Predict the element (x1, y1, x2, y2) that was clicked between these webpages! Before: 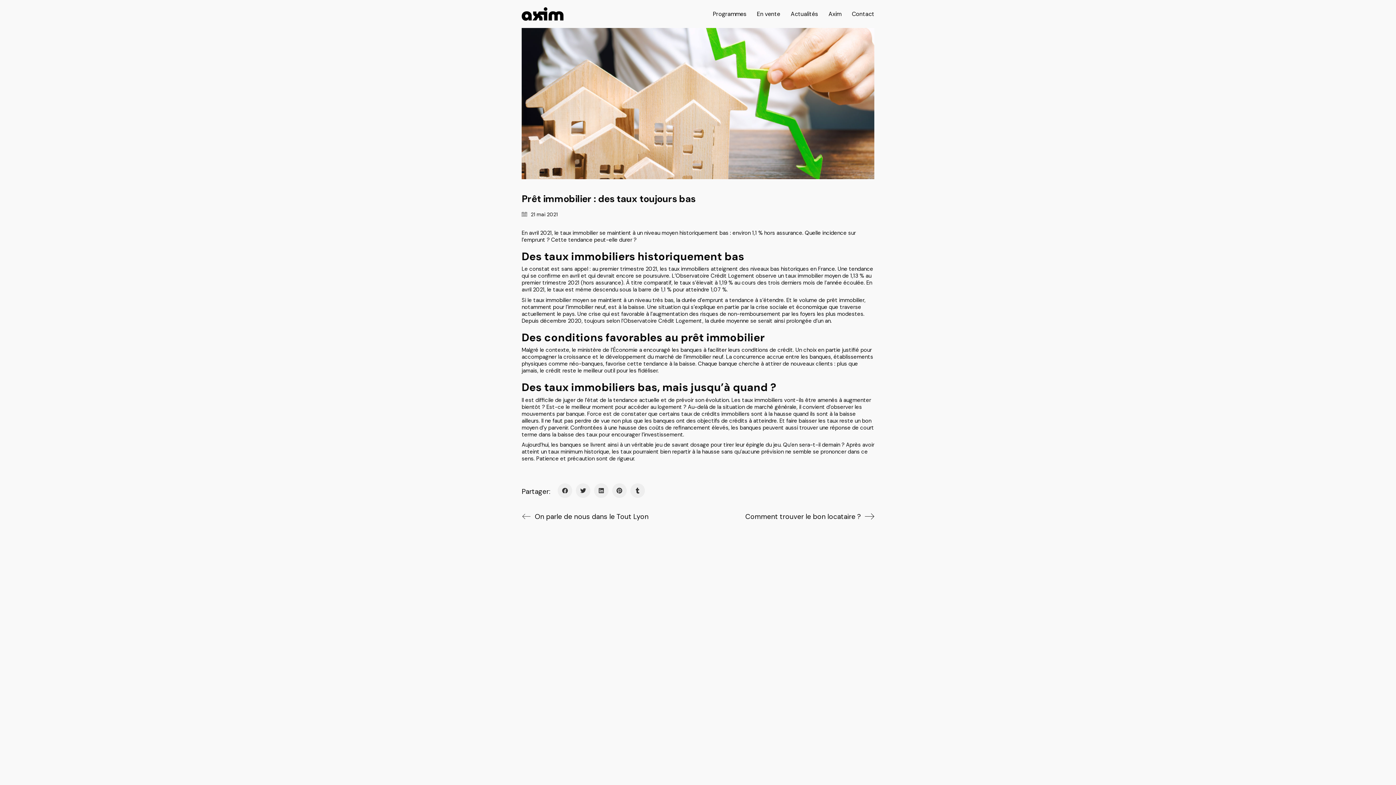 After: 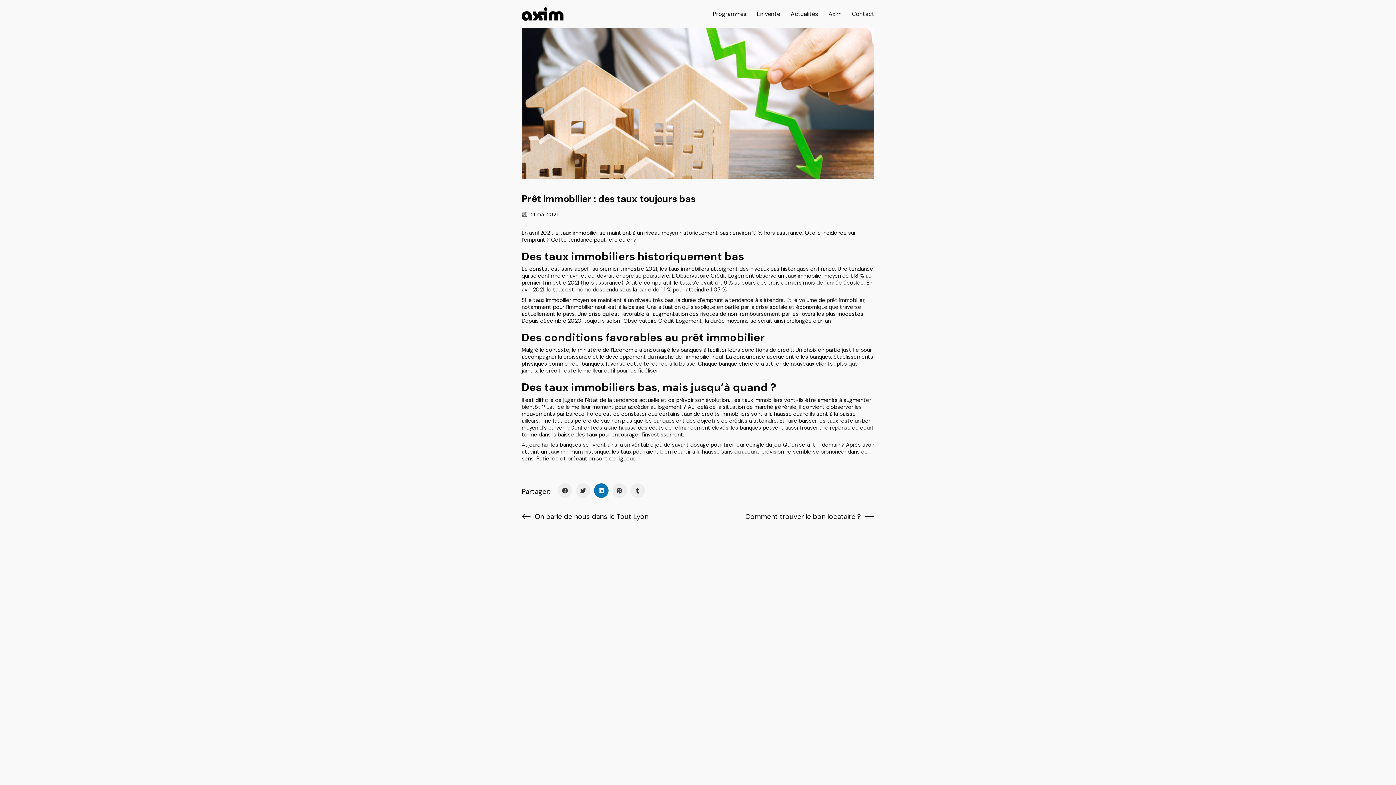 Action: bbox: (594, 483, 608, 498) label: LinkedIn